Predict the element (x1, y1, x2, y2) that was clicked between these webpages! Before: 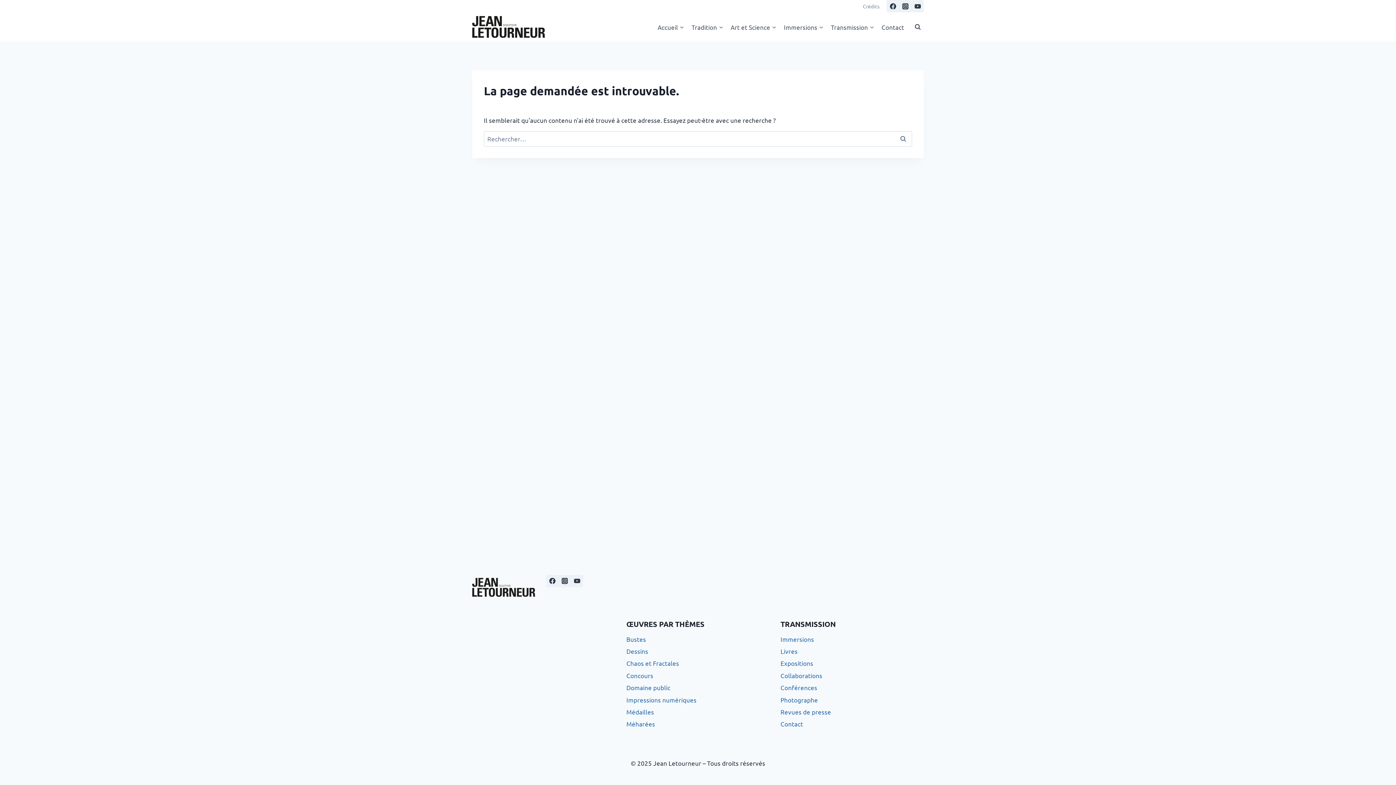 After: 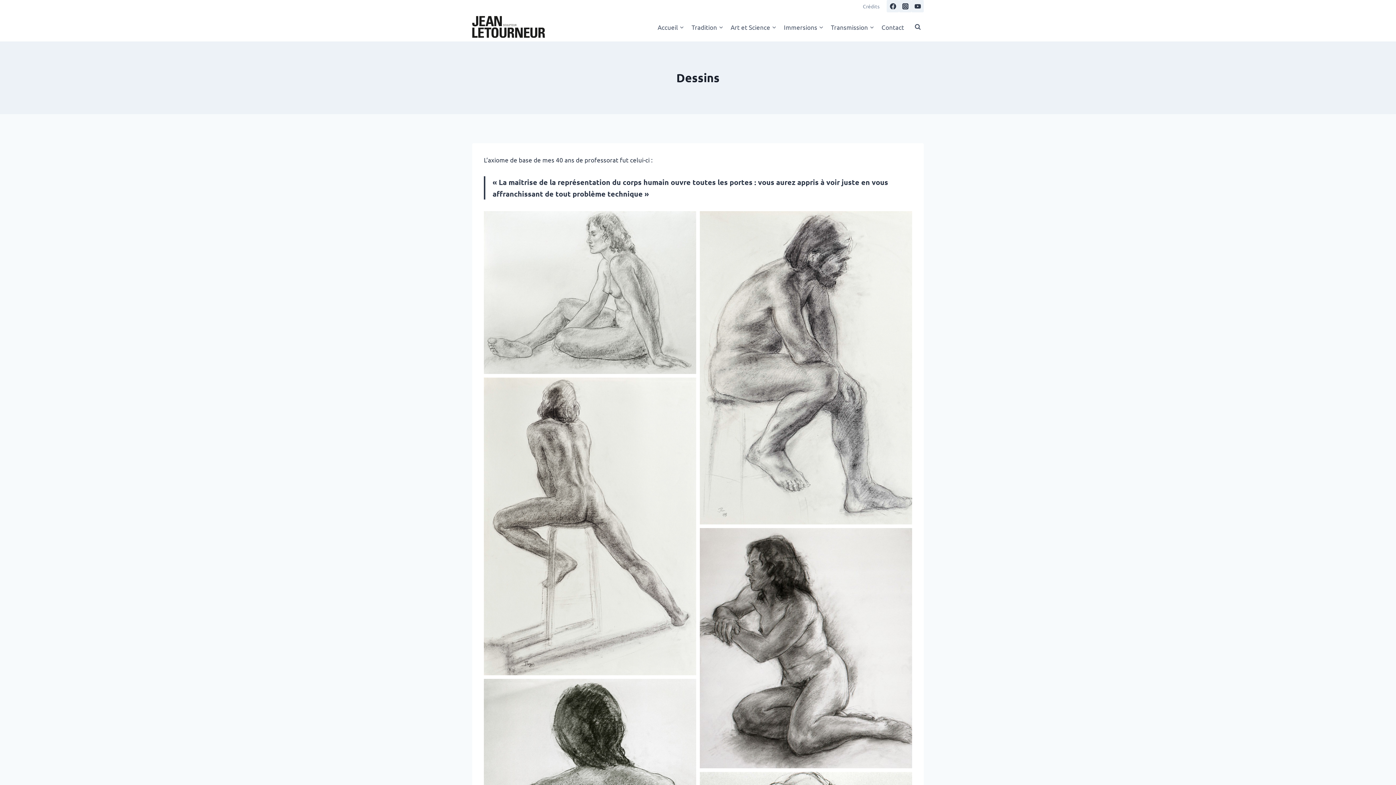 Action: bbox: (626, 645, 769, 657) label: Dessins